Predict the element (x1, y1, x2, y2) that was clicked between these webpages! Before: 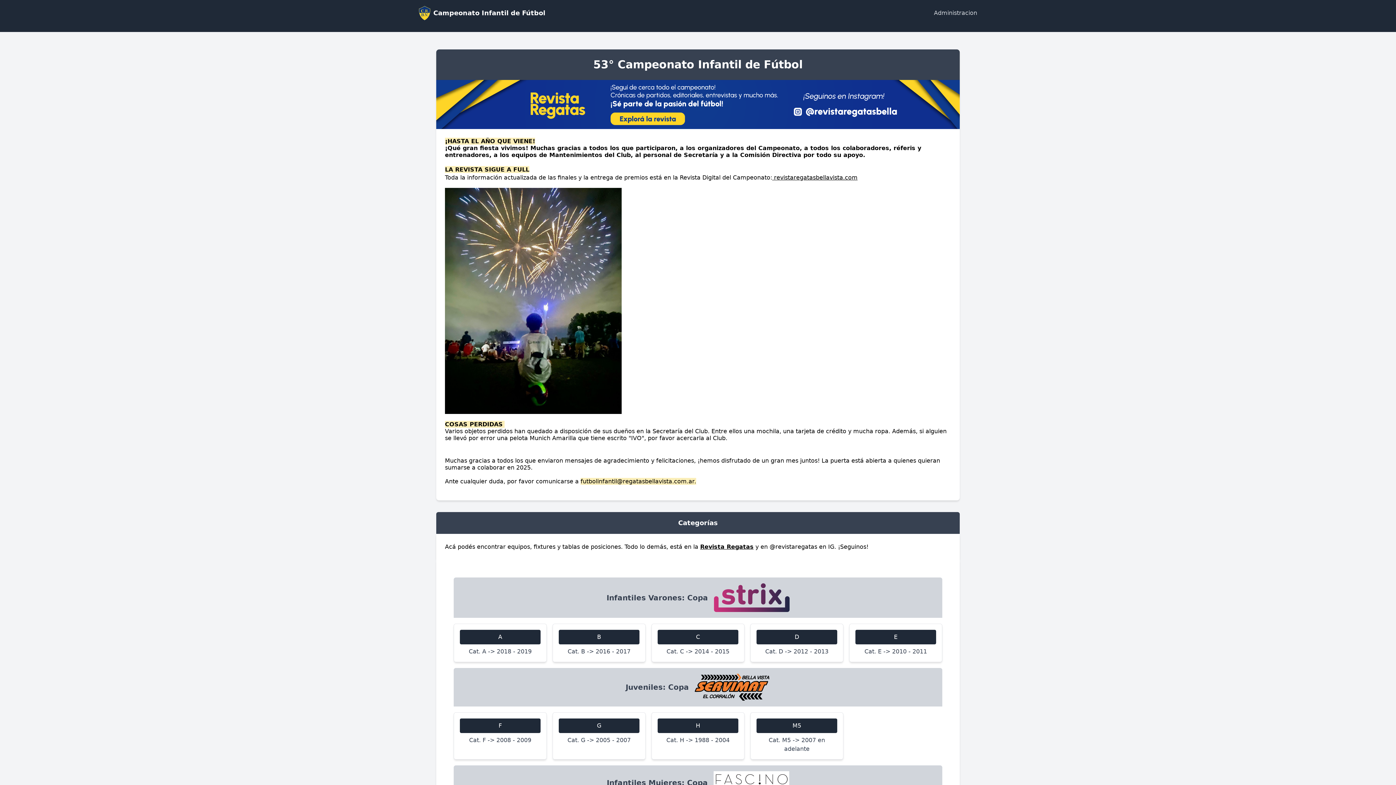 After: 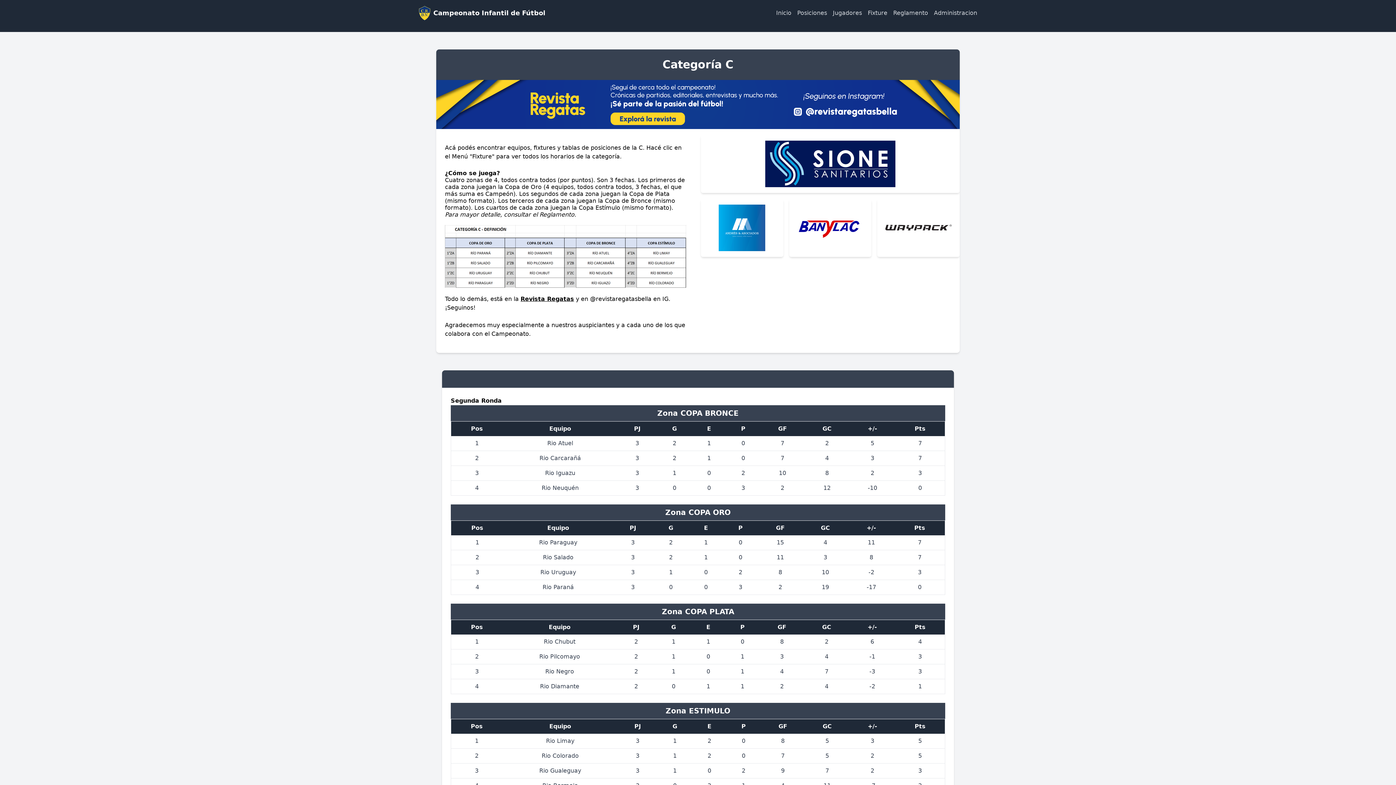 Action: bbox: (657, 630, 738, 644) label: C